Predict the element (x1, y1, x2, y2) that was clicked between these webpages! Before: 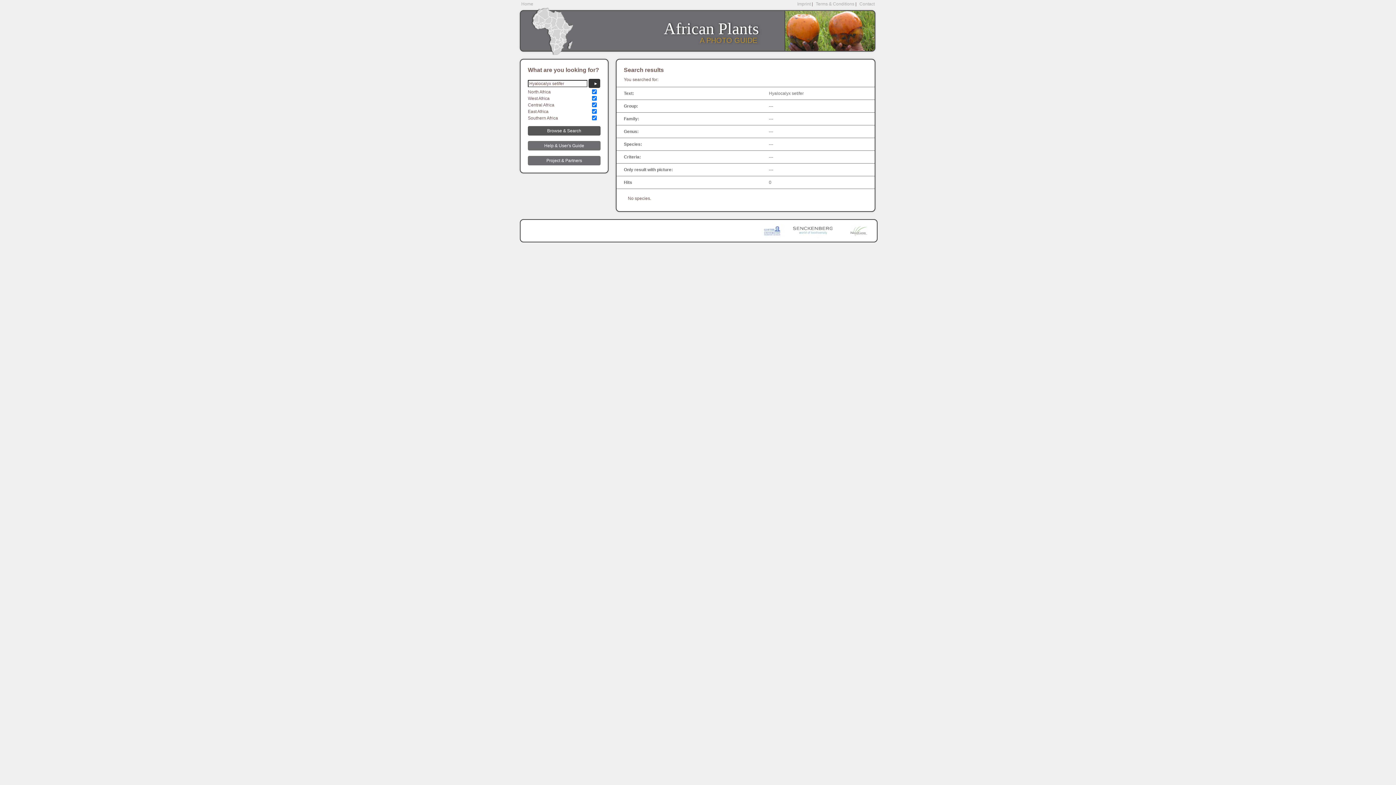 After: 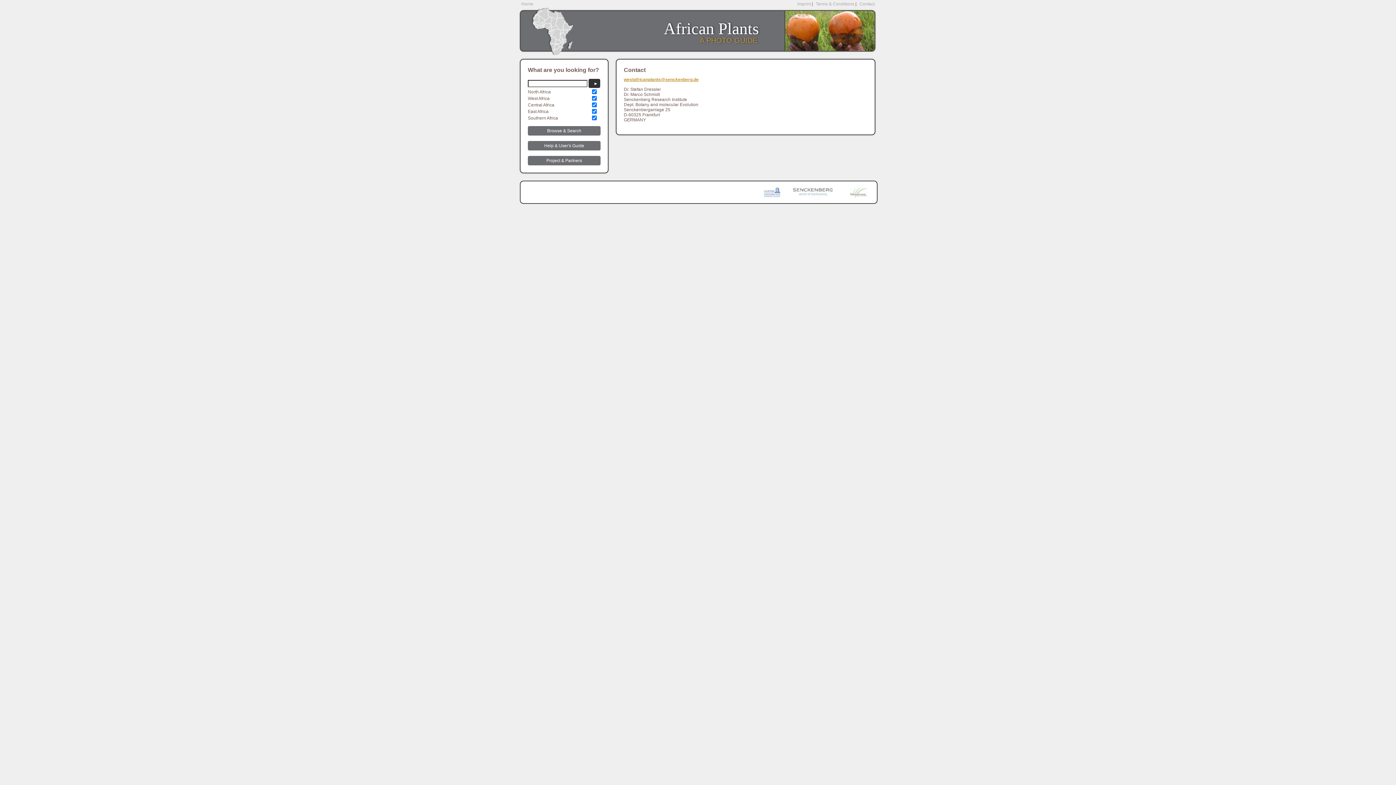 Action: label: Contact bbox: (859, 1, 874, 6)